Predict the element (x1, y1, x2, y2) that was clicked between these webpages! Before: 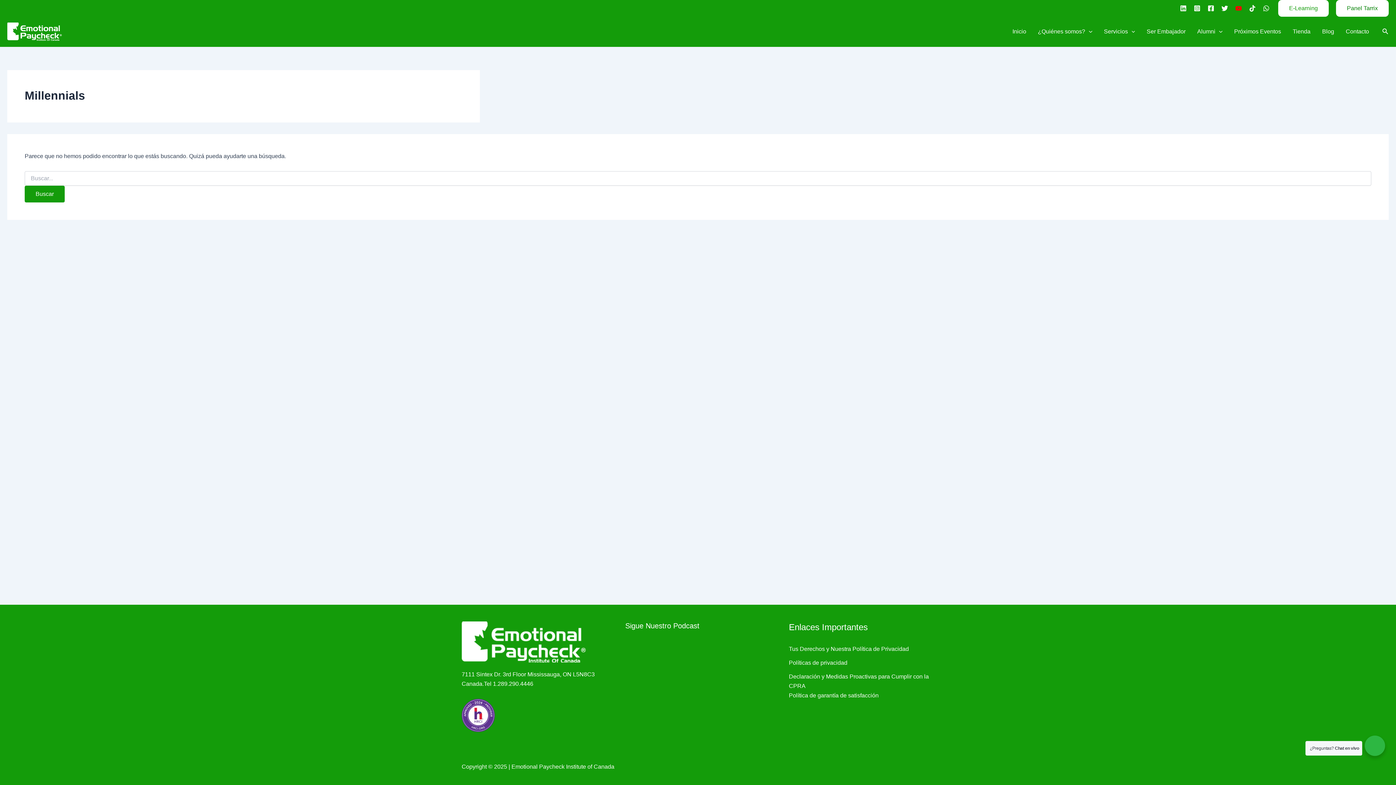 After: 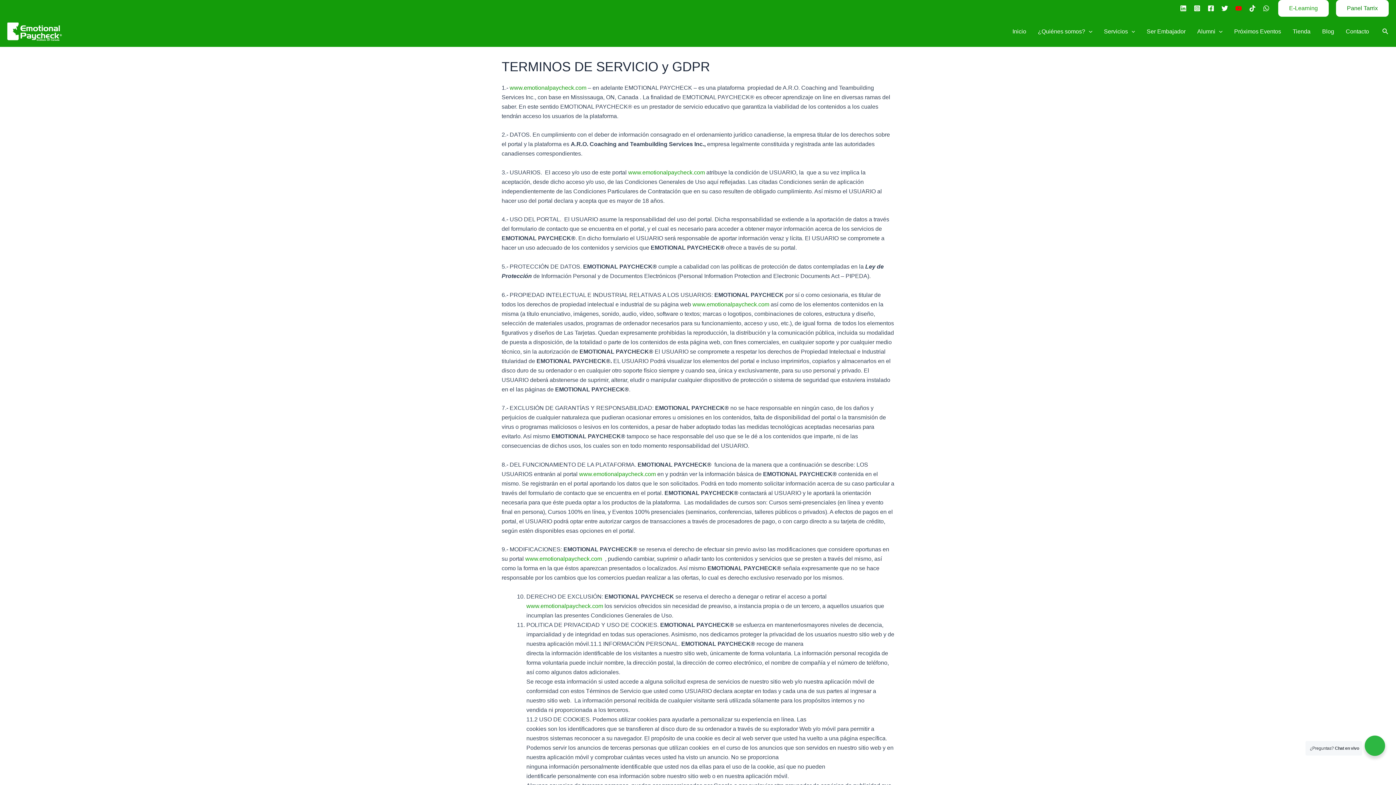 Action: bbox: (789, 659, 847, 666) label: Políticas de privacidad